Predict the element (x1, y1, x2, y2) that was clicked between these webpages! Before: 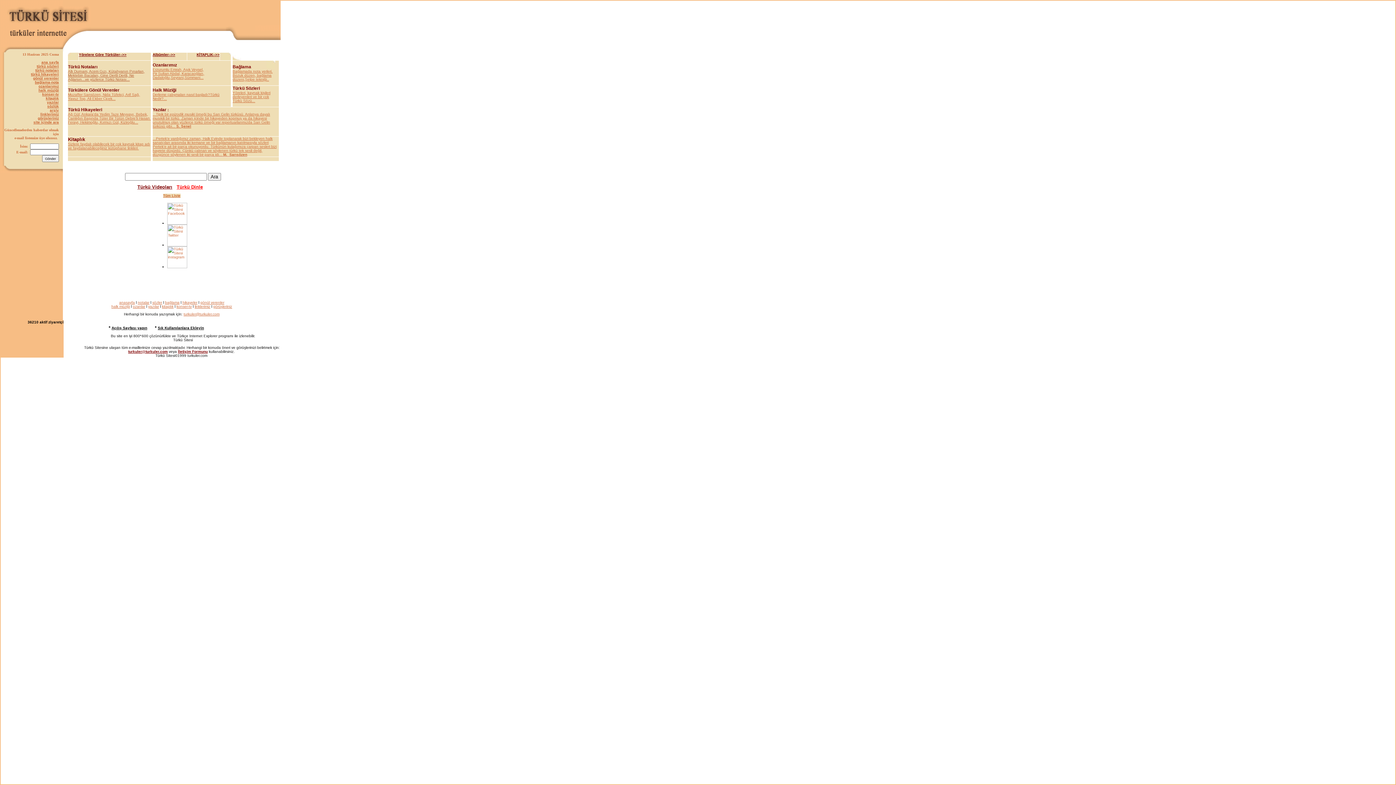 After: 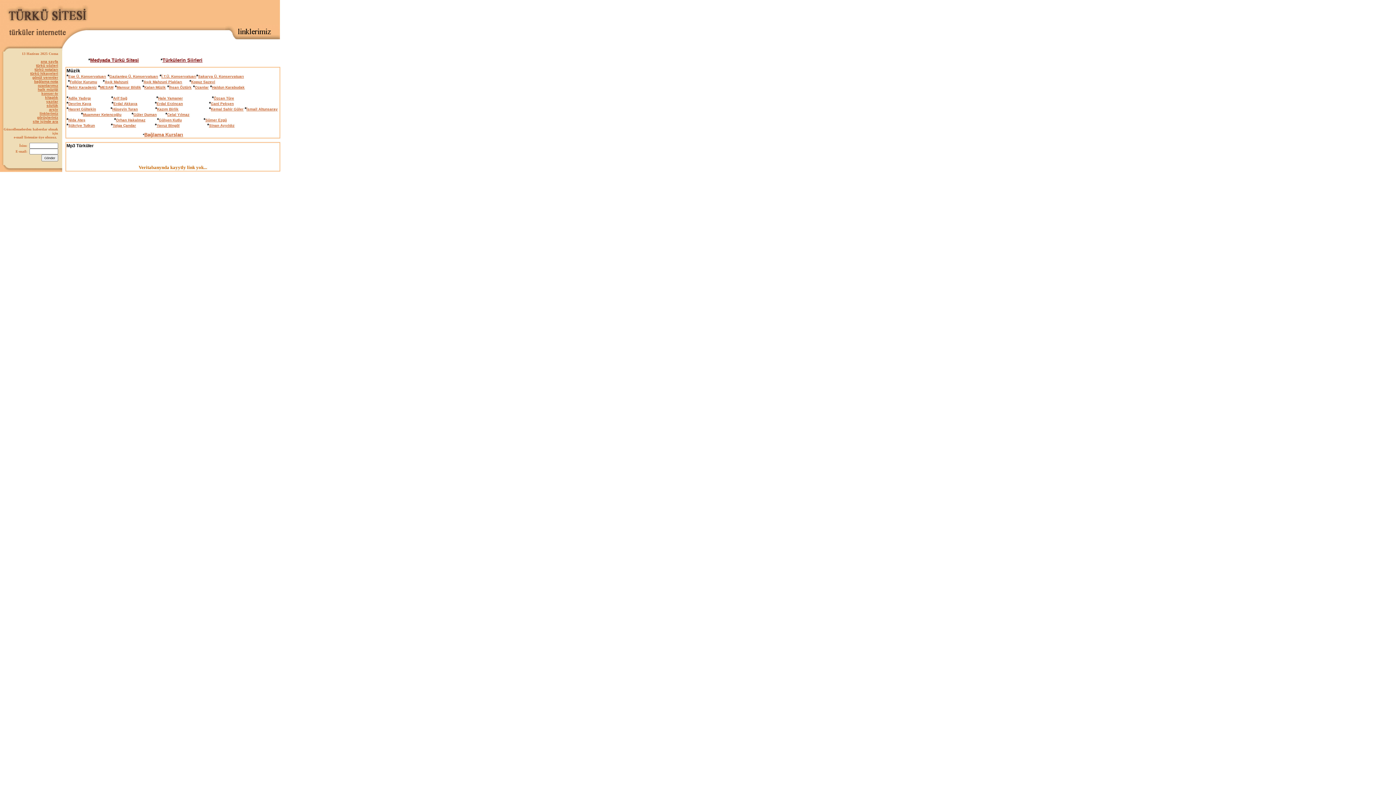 Action: bbox: (194, 304, 210, 308) label: linklerimiz